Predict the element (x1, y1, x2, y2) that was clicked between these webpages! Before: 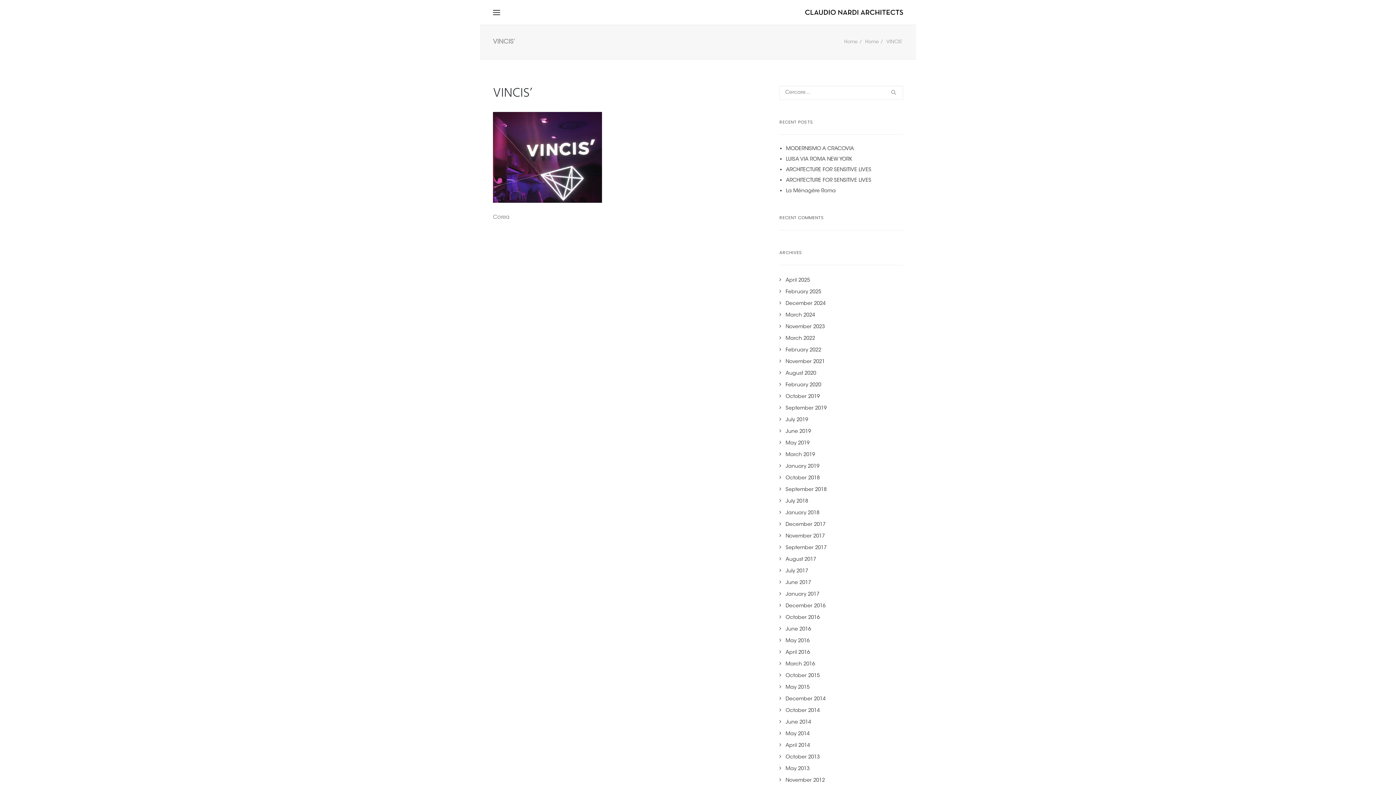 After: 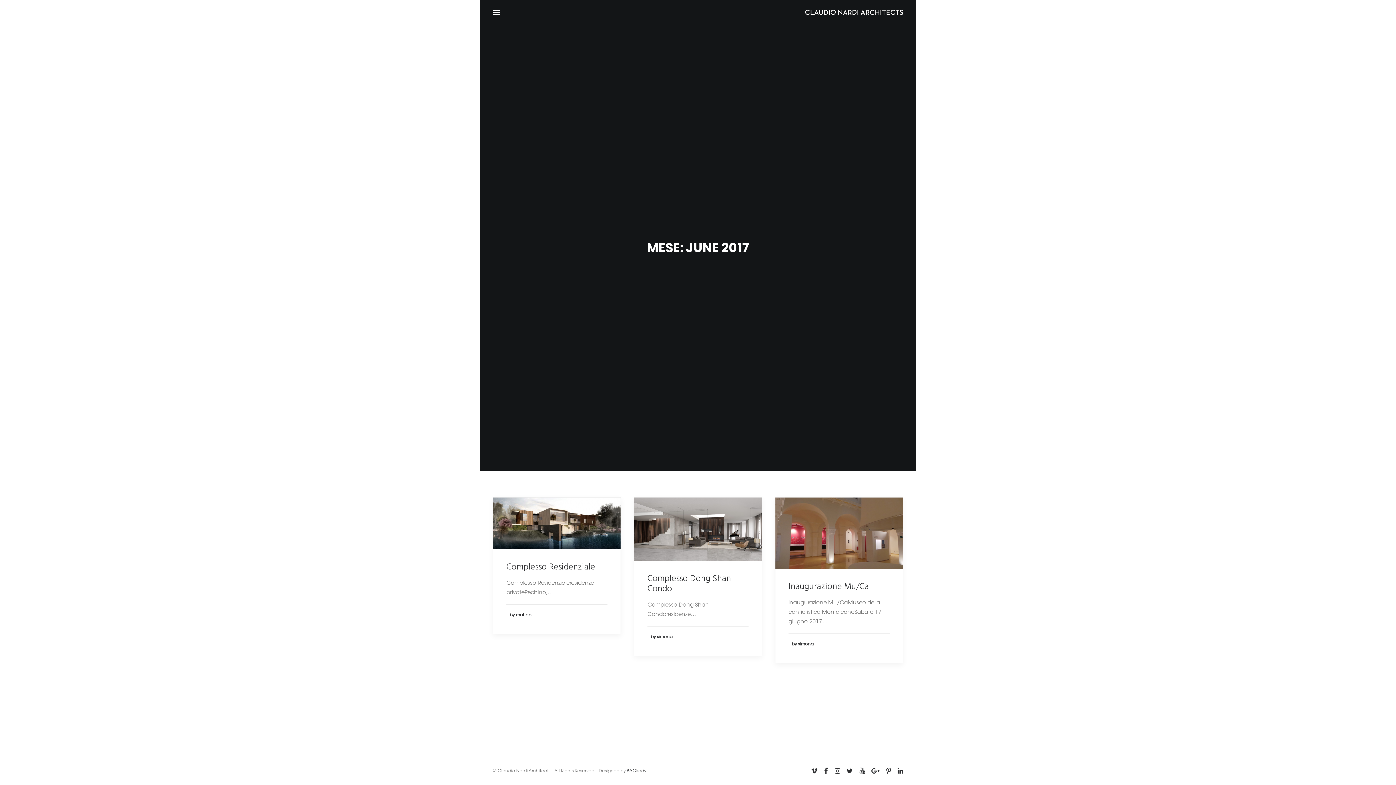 Action: bbox: (779, 580, 811, 585) label: June 2017